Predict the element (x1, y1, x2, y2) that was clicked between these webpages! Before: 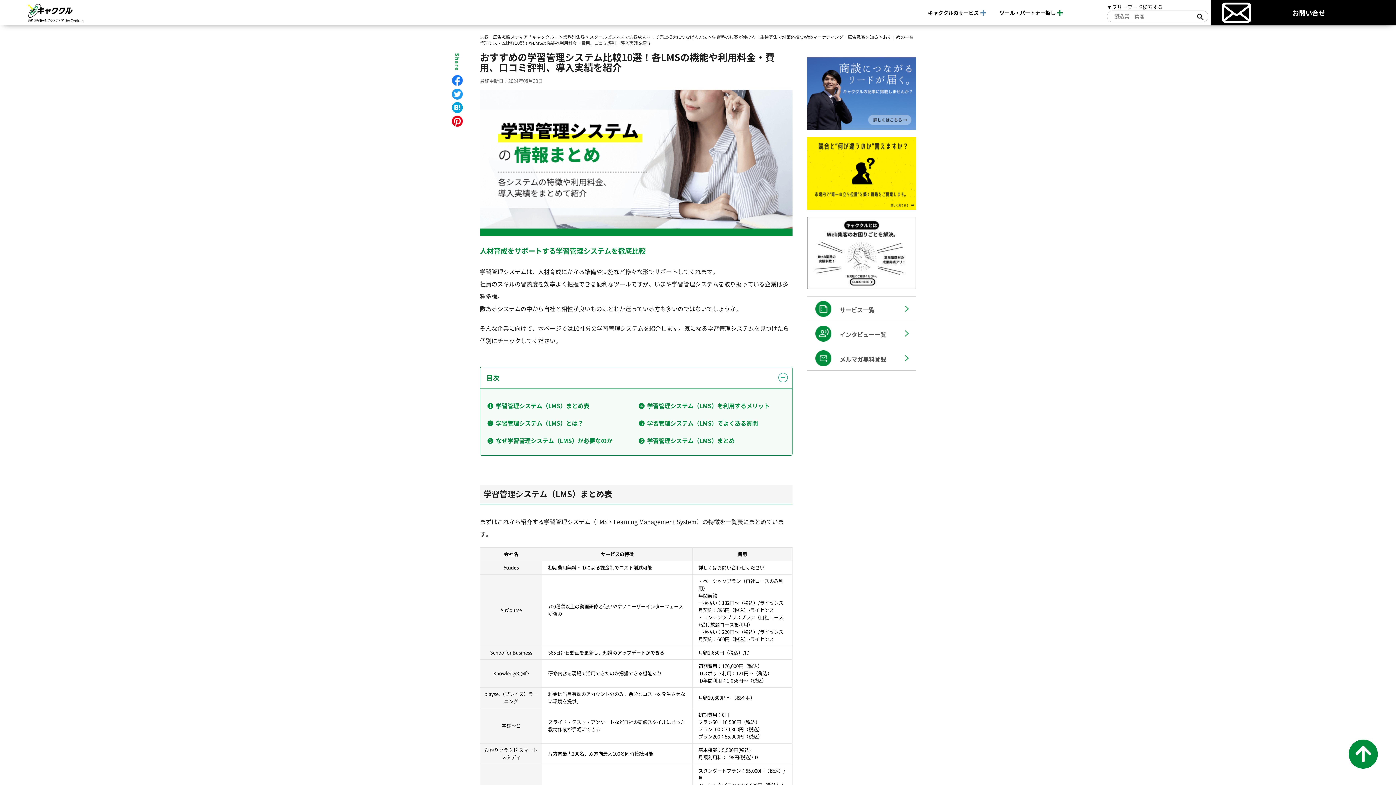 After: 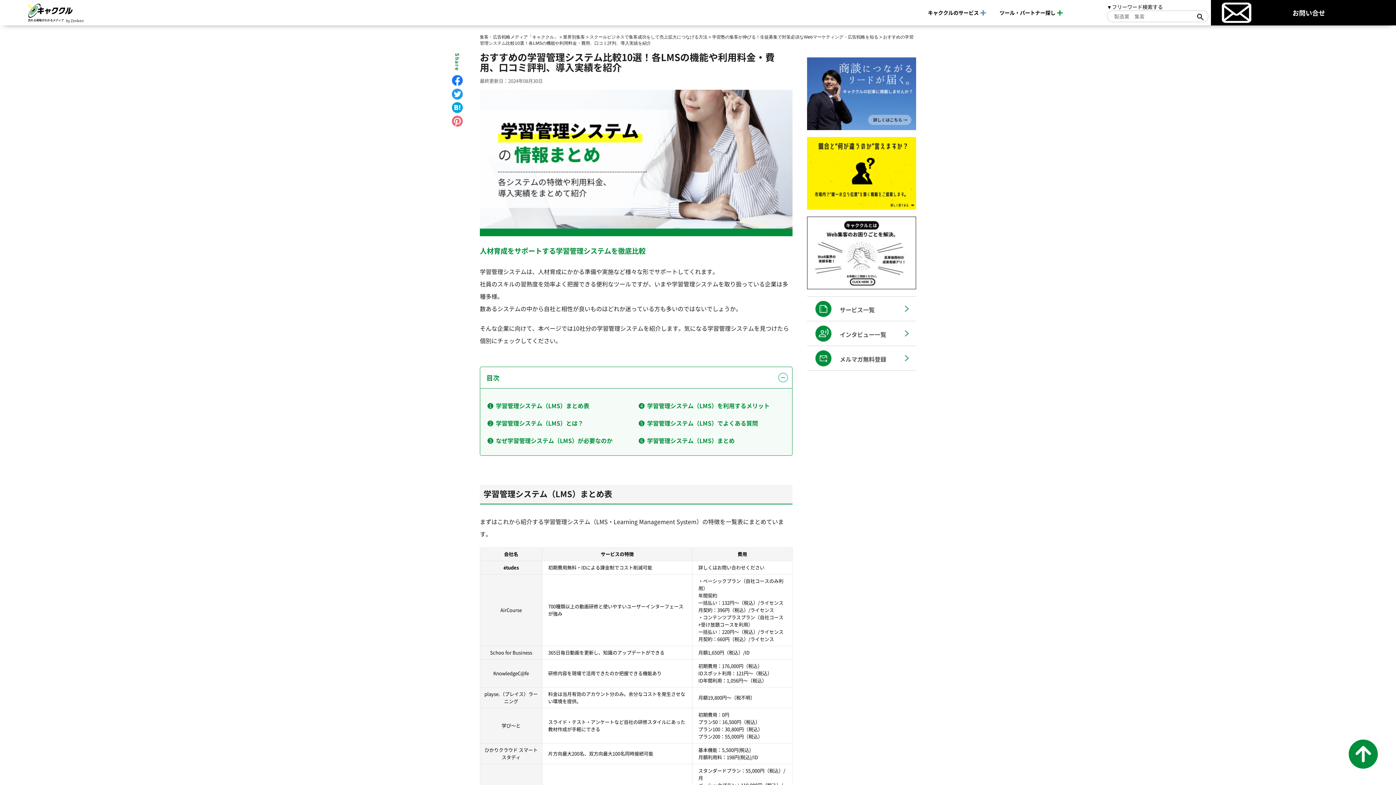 Action: bbox: (451, 115, 462, 129)